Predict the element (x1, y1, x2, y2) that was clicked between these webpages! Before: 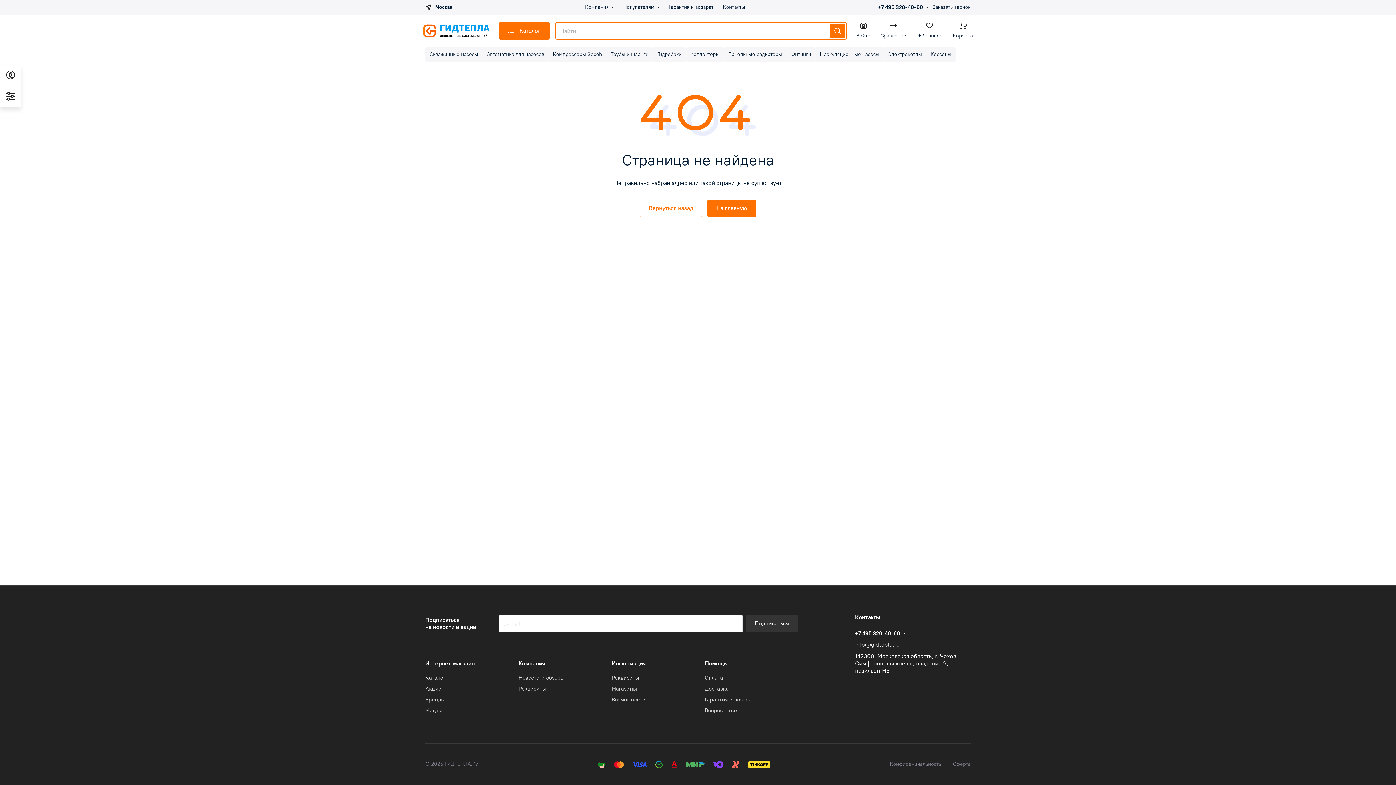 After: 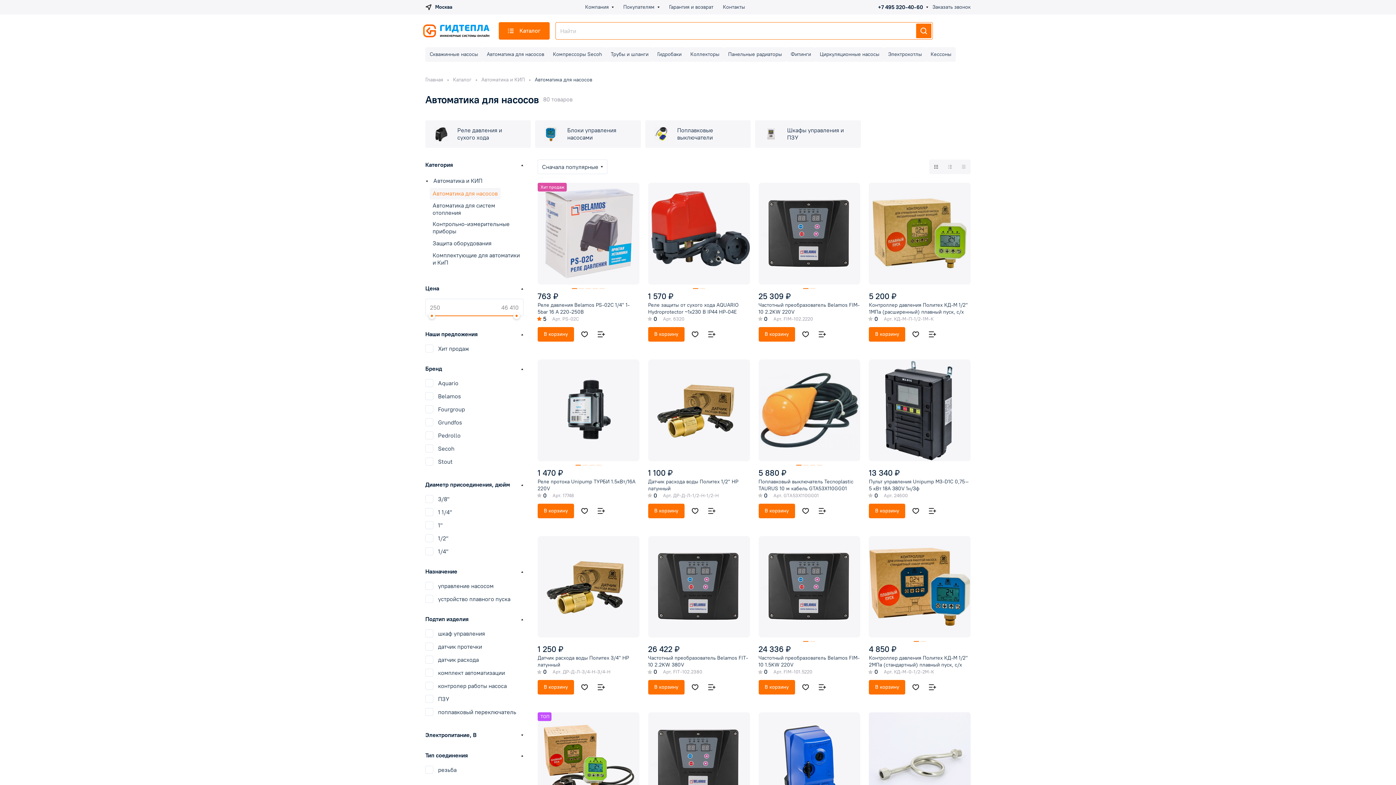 Action: bbox: (482, 47, 548, 61) label: Автоматика для насосов